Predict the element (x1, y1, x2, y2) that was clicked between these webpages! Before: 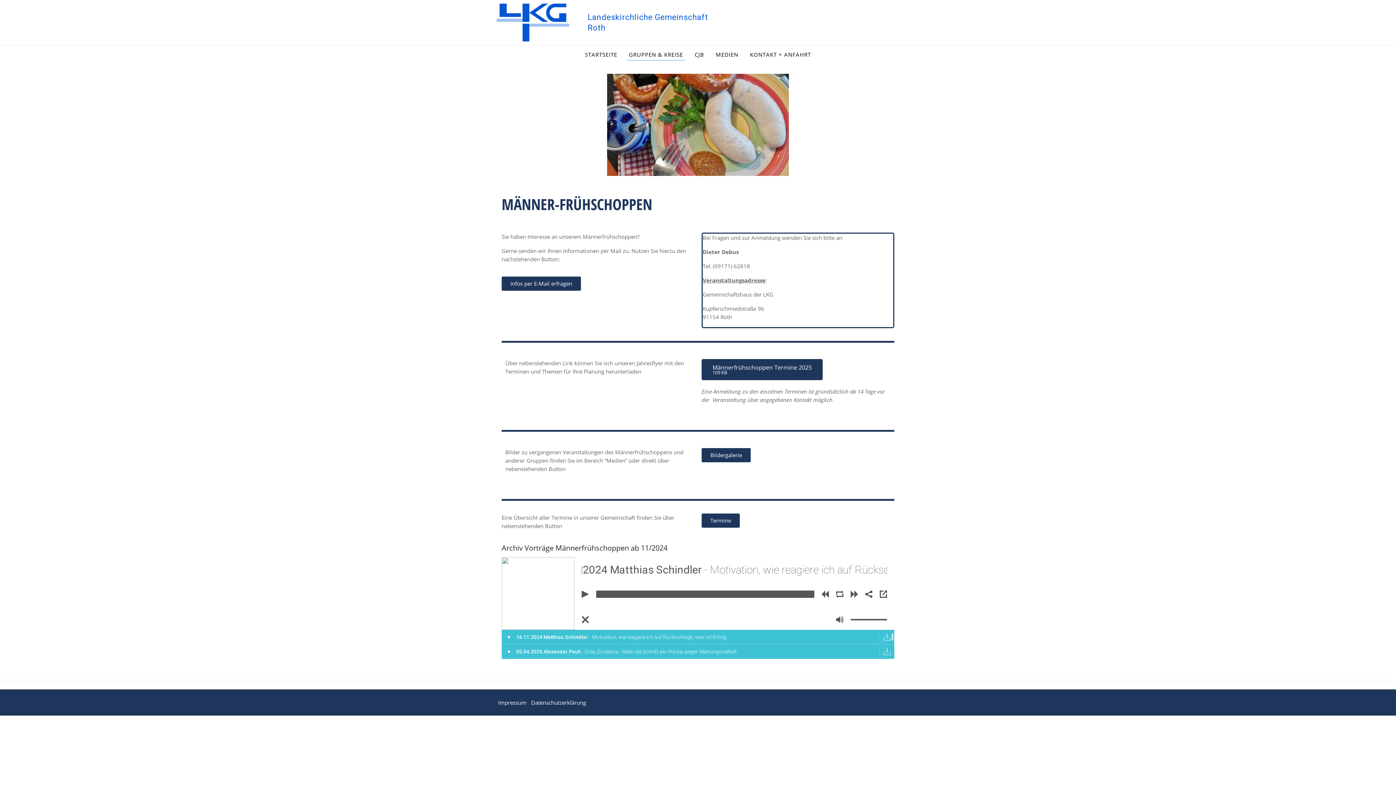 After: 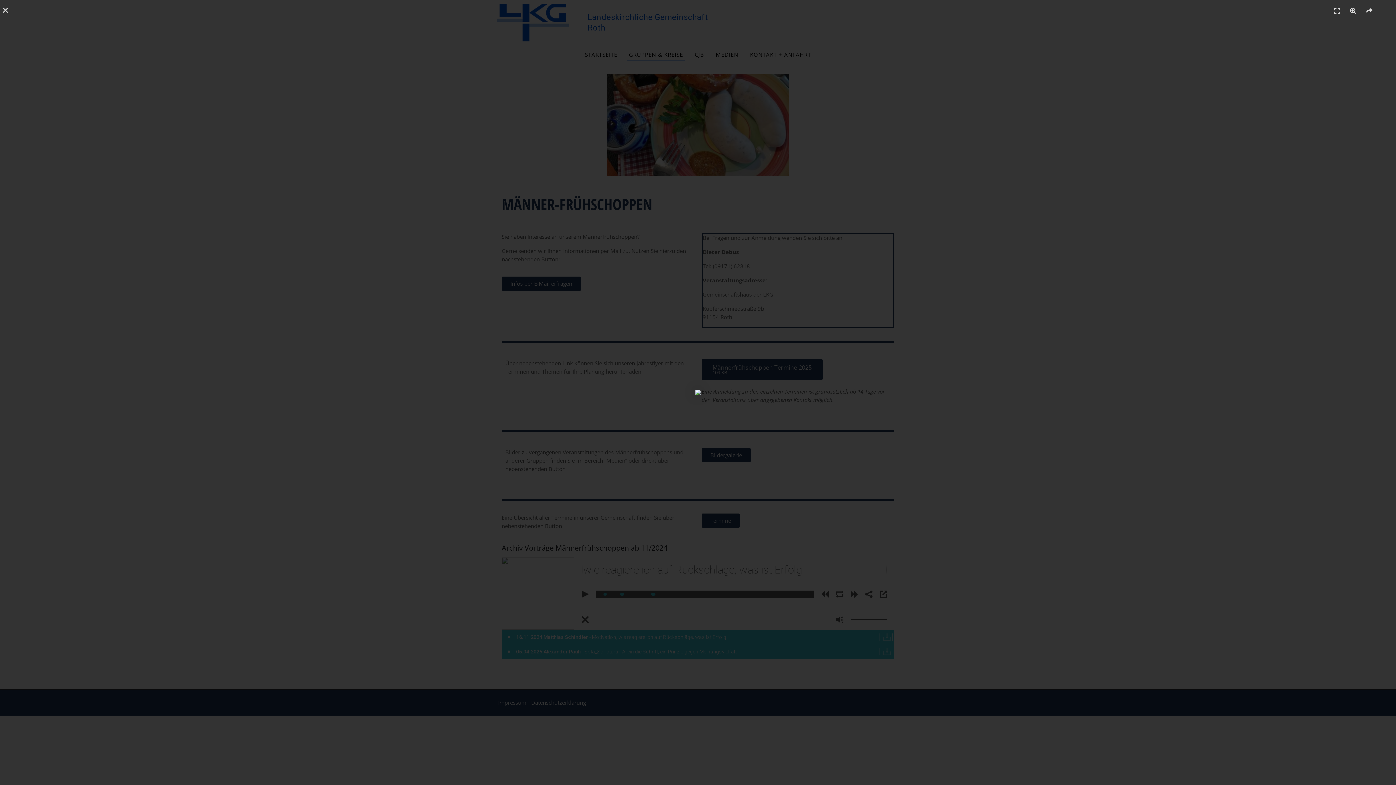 Action: label: Termine bbox: (701, 513, 740, 527)